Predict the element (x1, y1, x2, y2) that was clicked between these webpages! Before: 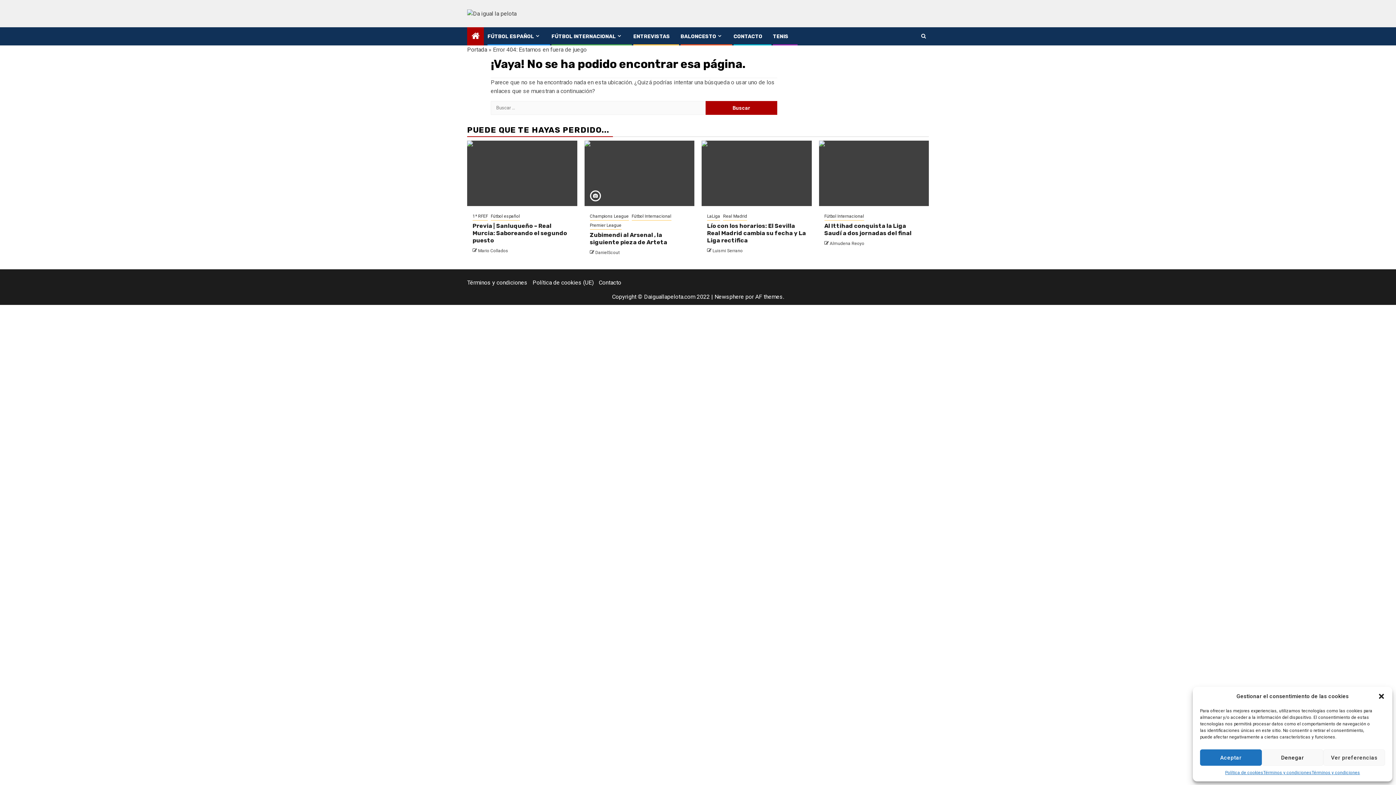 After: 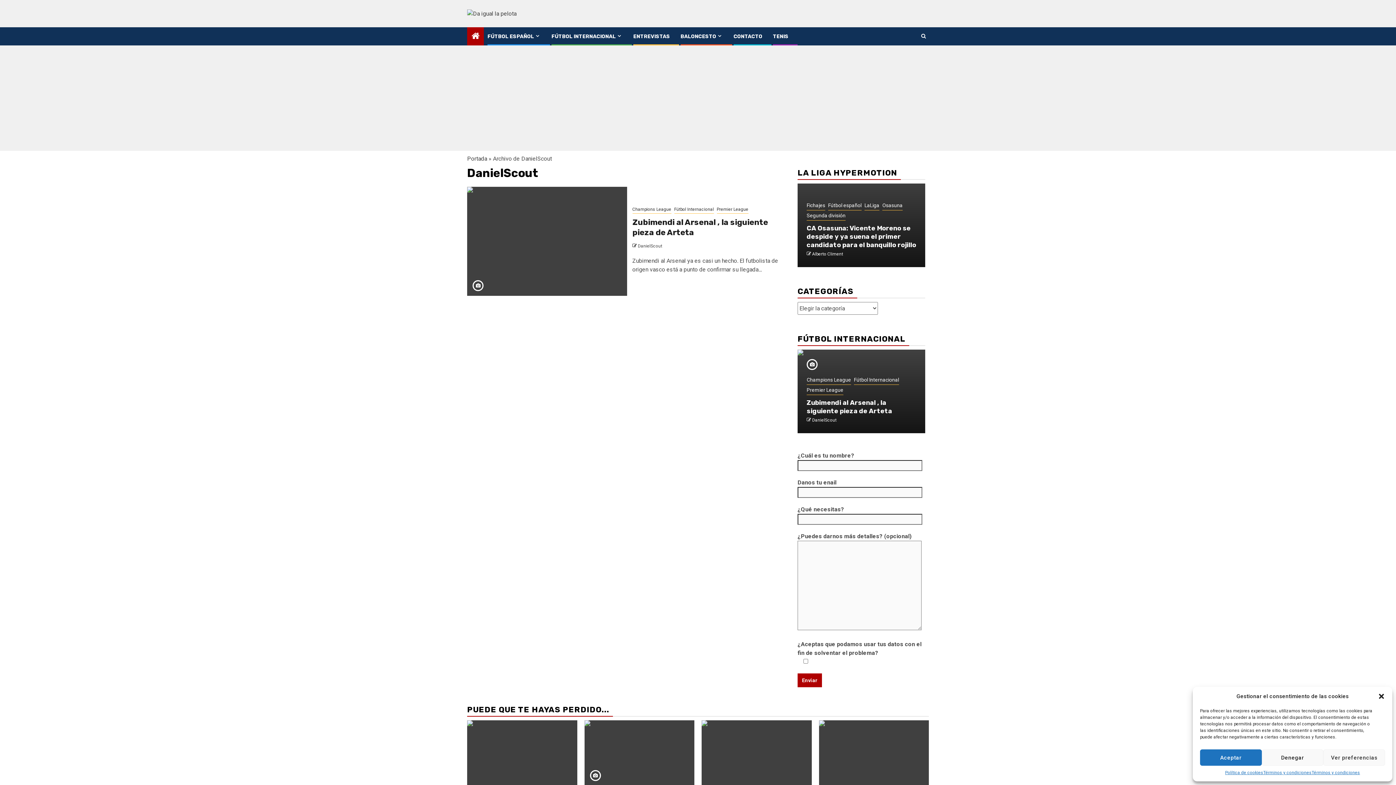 Action: bbox: (595, 250, 619, 255) label: DanielScout